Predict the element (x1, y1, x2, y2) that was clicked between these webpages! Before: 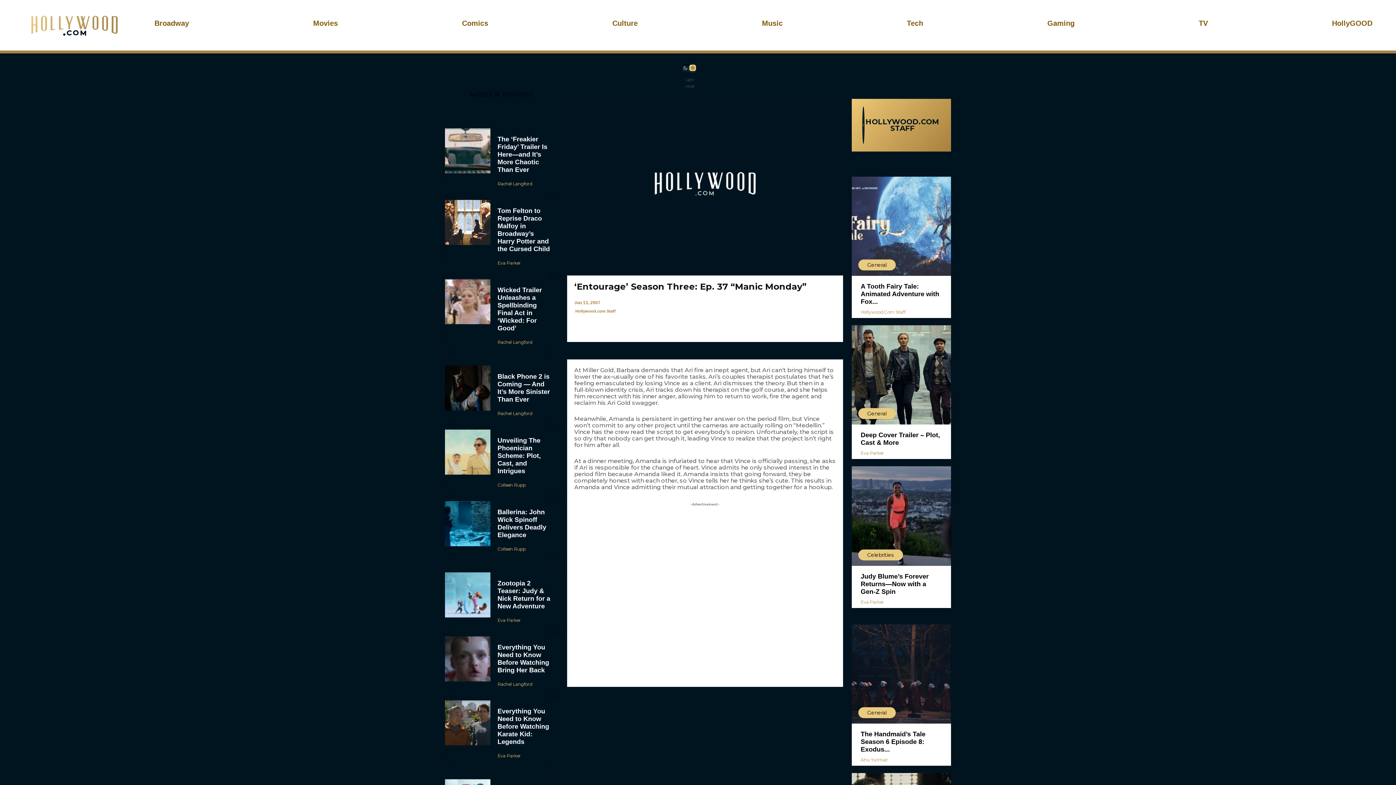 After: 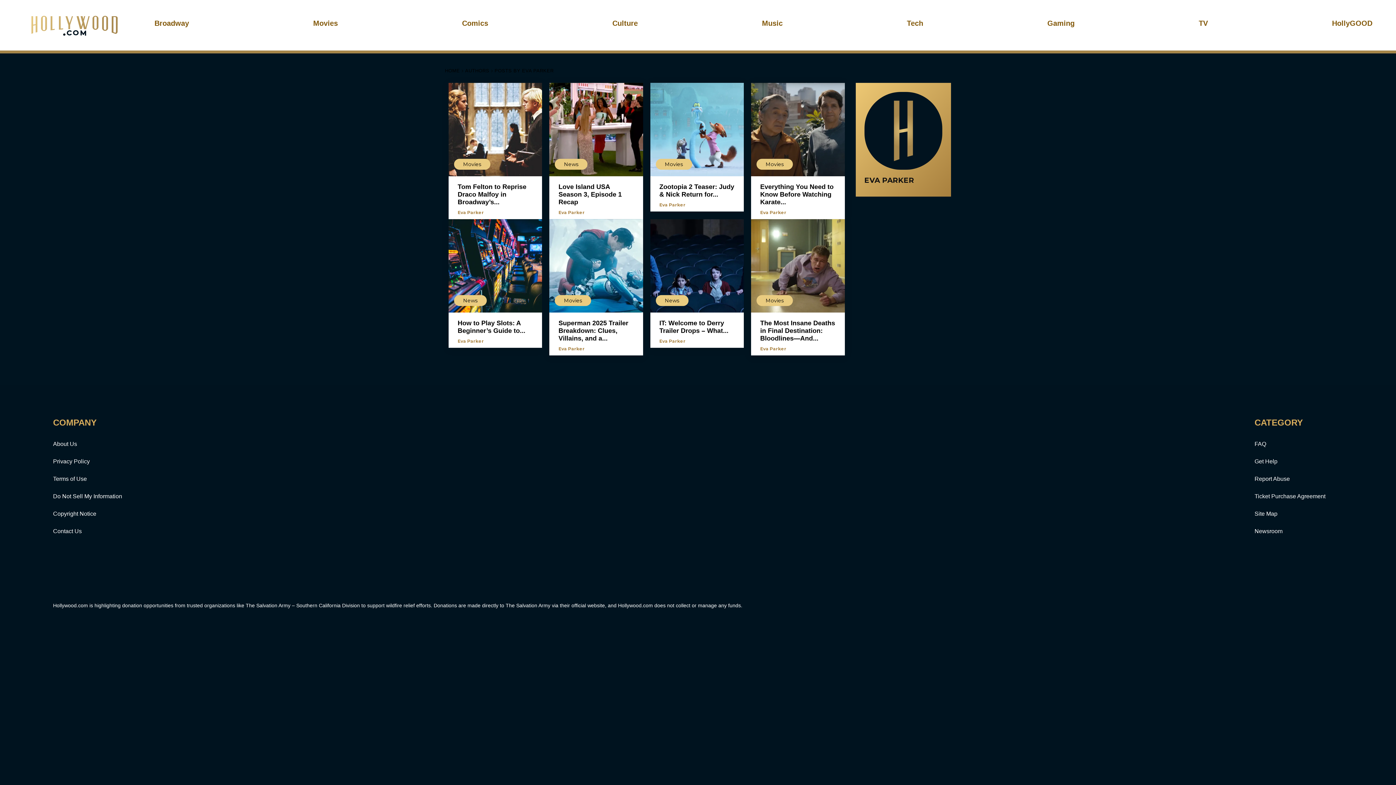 Action: label: Eva Parker bbox: (860, 450, 884, 456)